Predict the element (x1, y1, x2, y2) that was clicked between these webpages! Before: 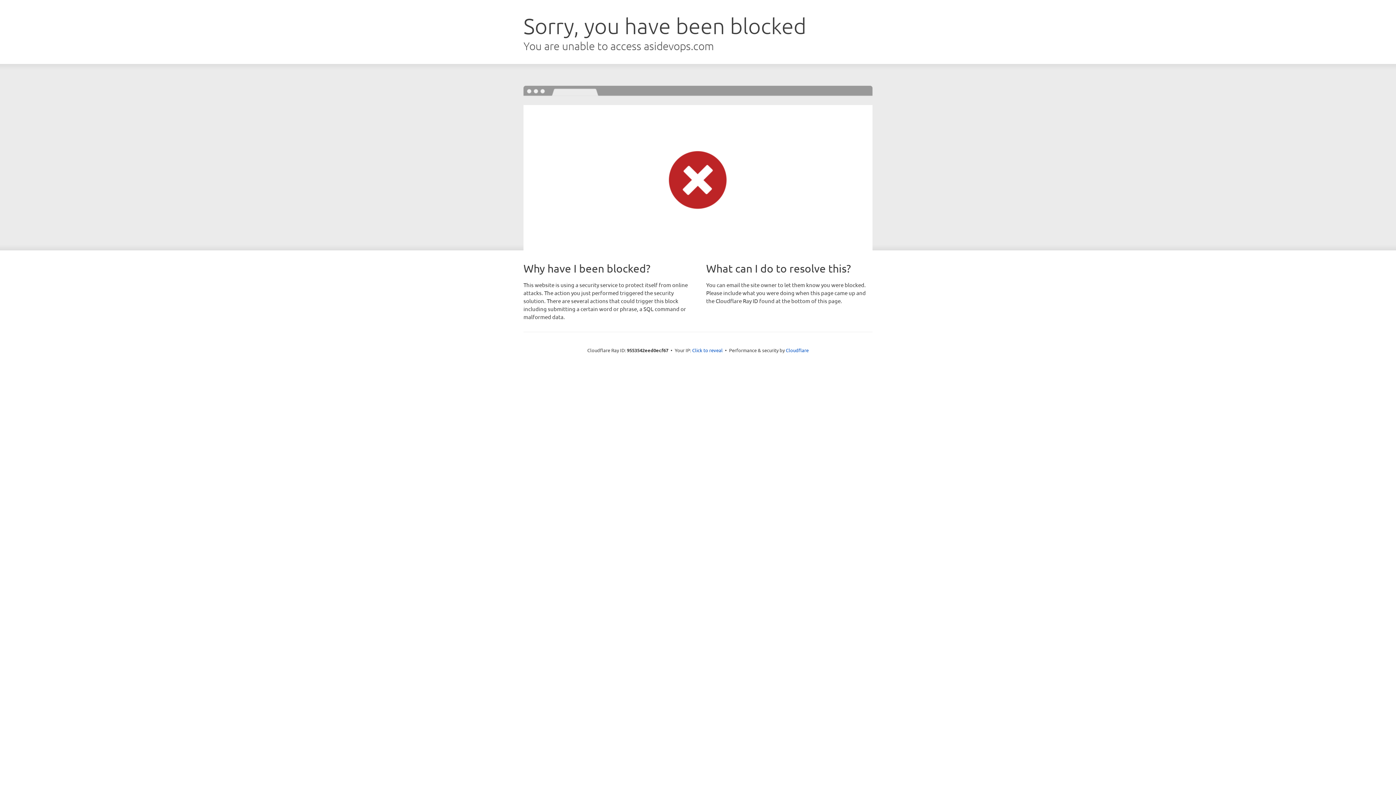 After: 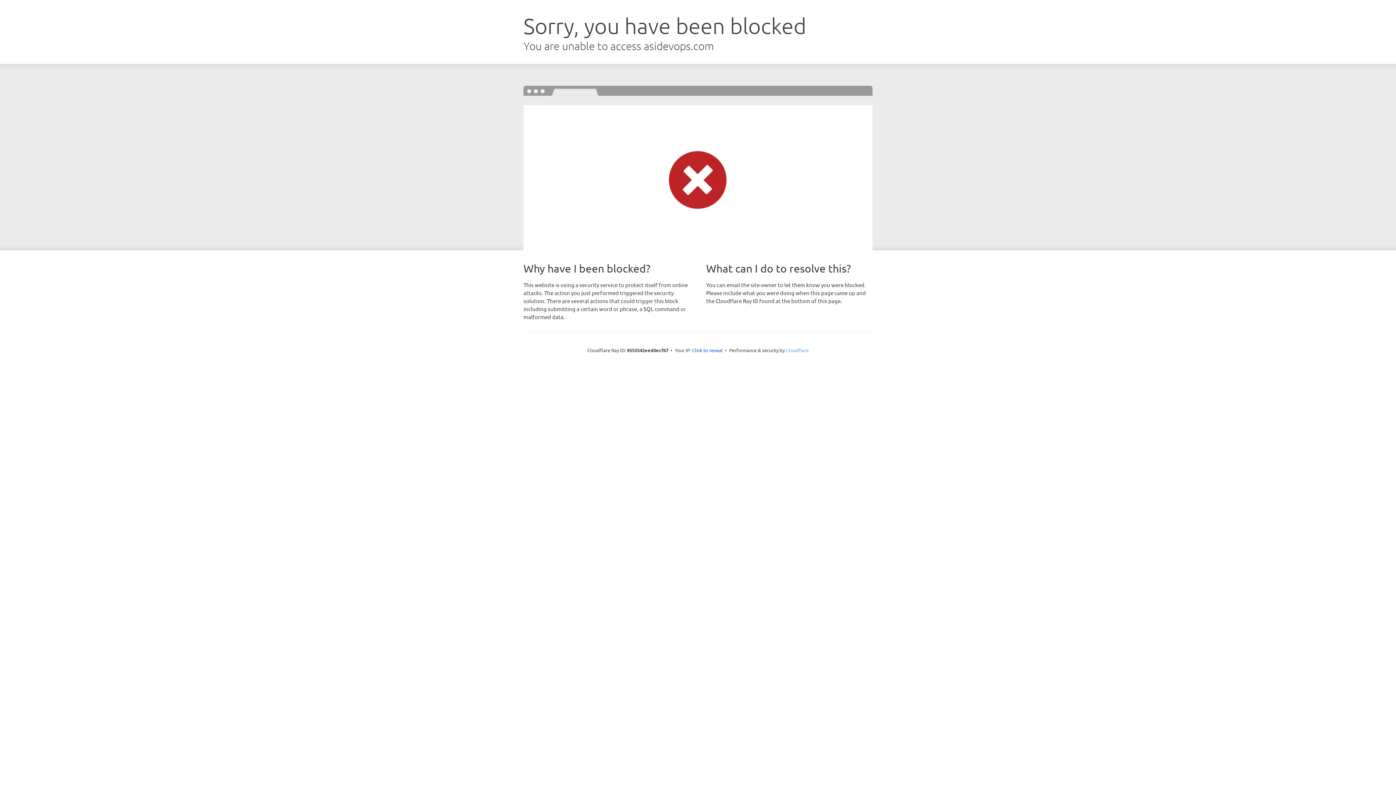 Action: label: Cloudflare bbox: (786, 347, 808, 353)